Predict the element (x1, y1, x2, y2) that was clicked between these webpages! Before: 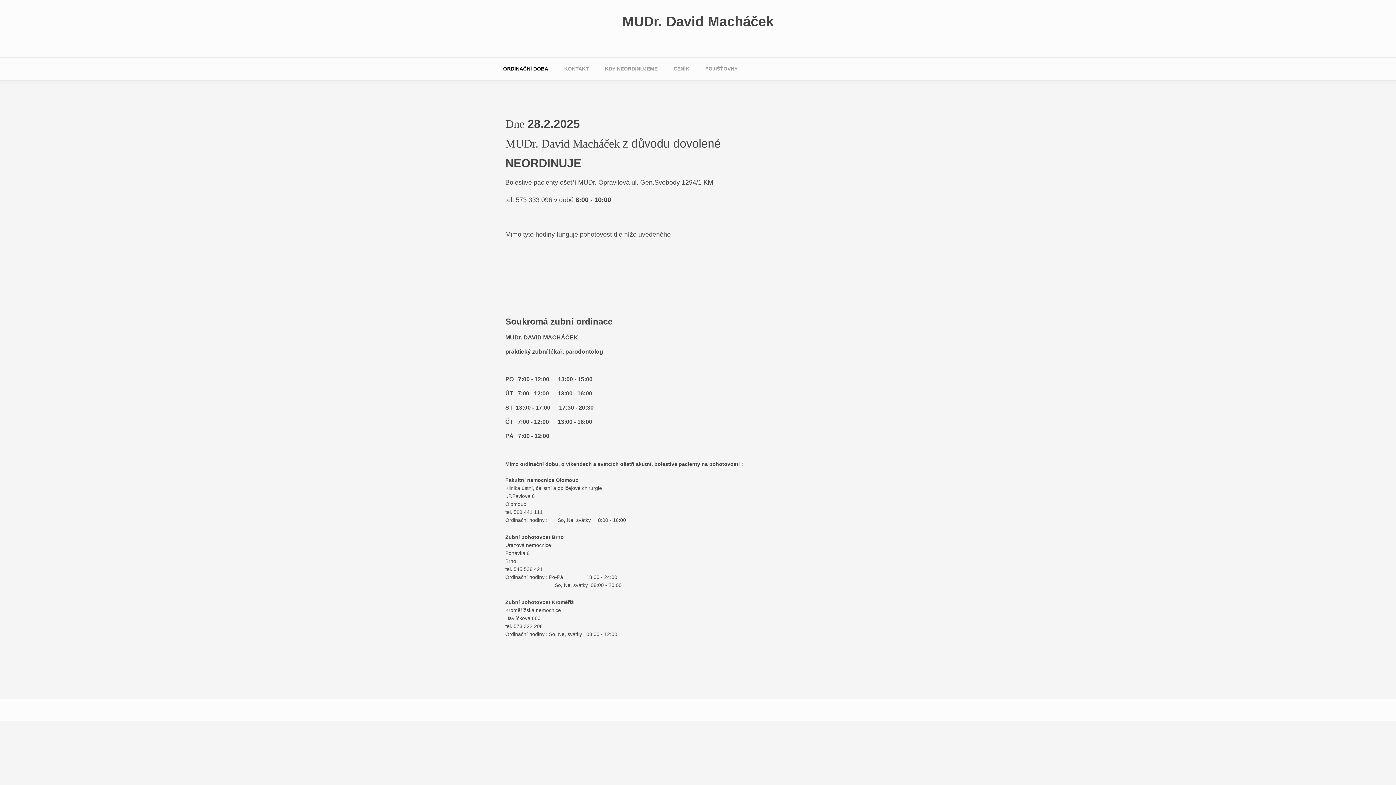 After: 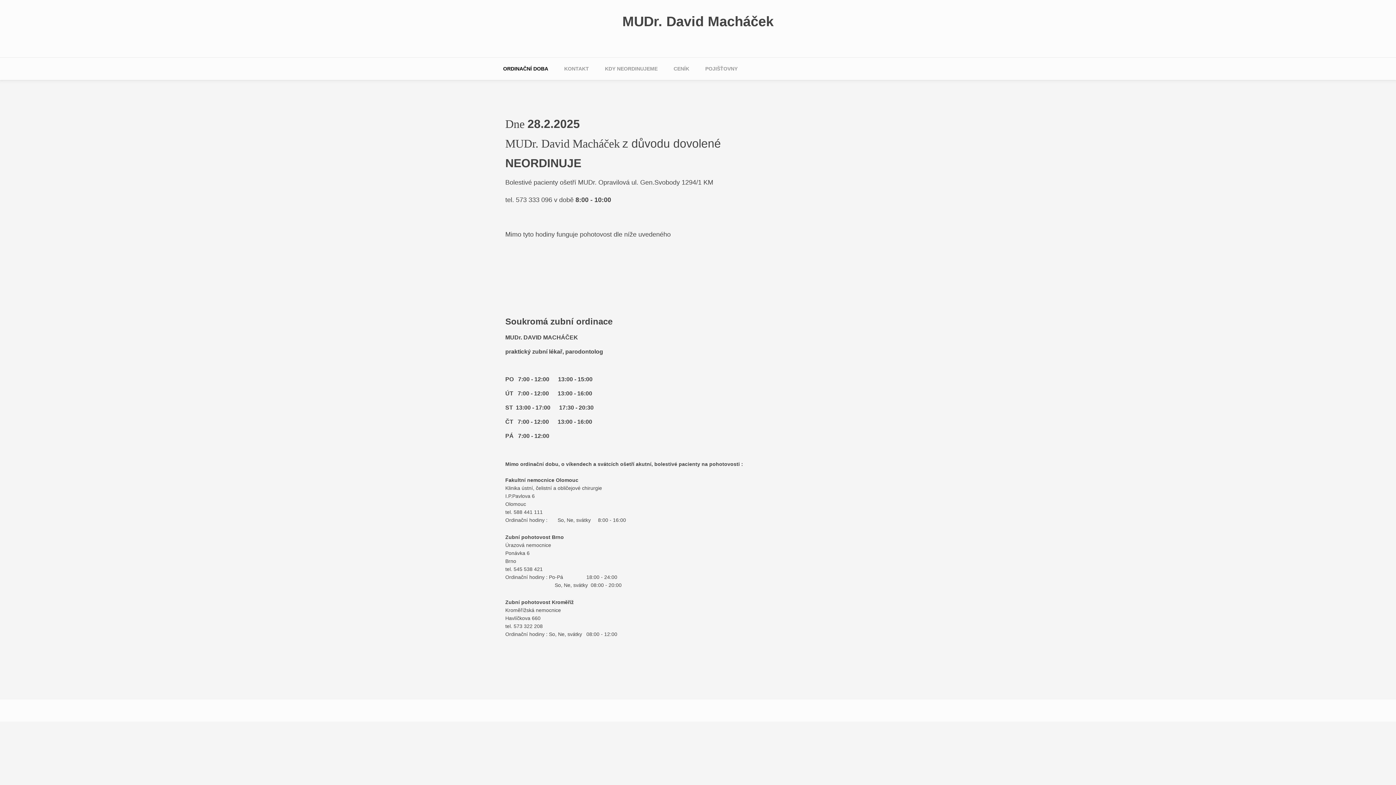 Action: label: ORDINAČNÍ DOBA bbox: (496, 57, 555, 80)